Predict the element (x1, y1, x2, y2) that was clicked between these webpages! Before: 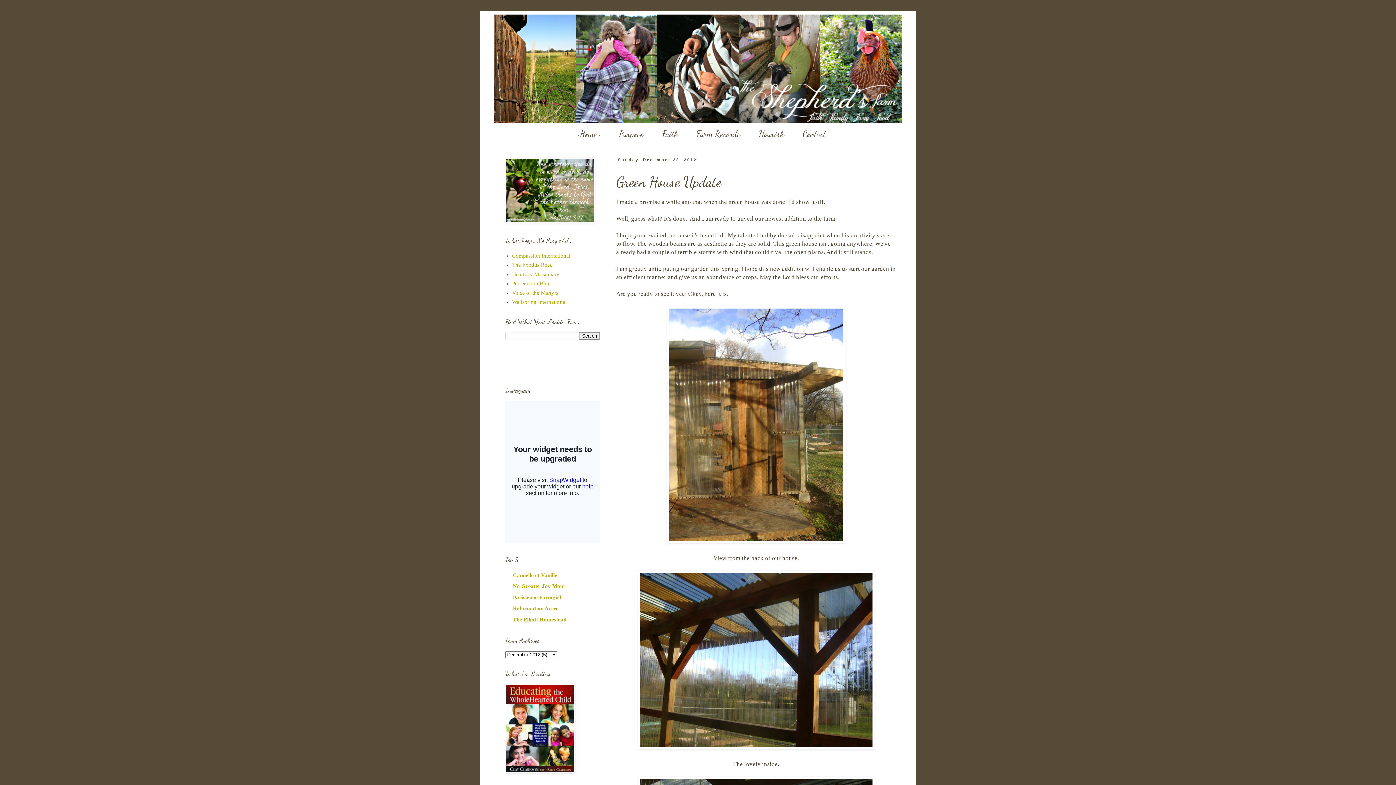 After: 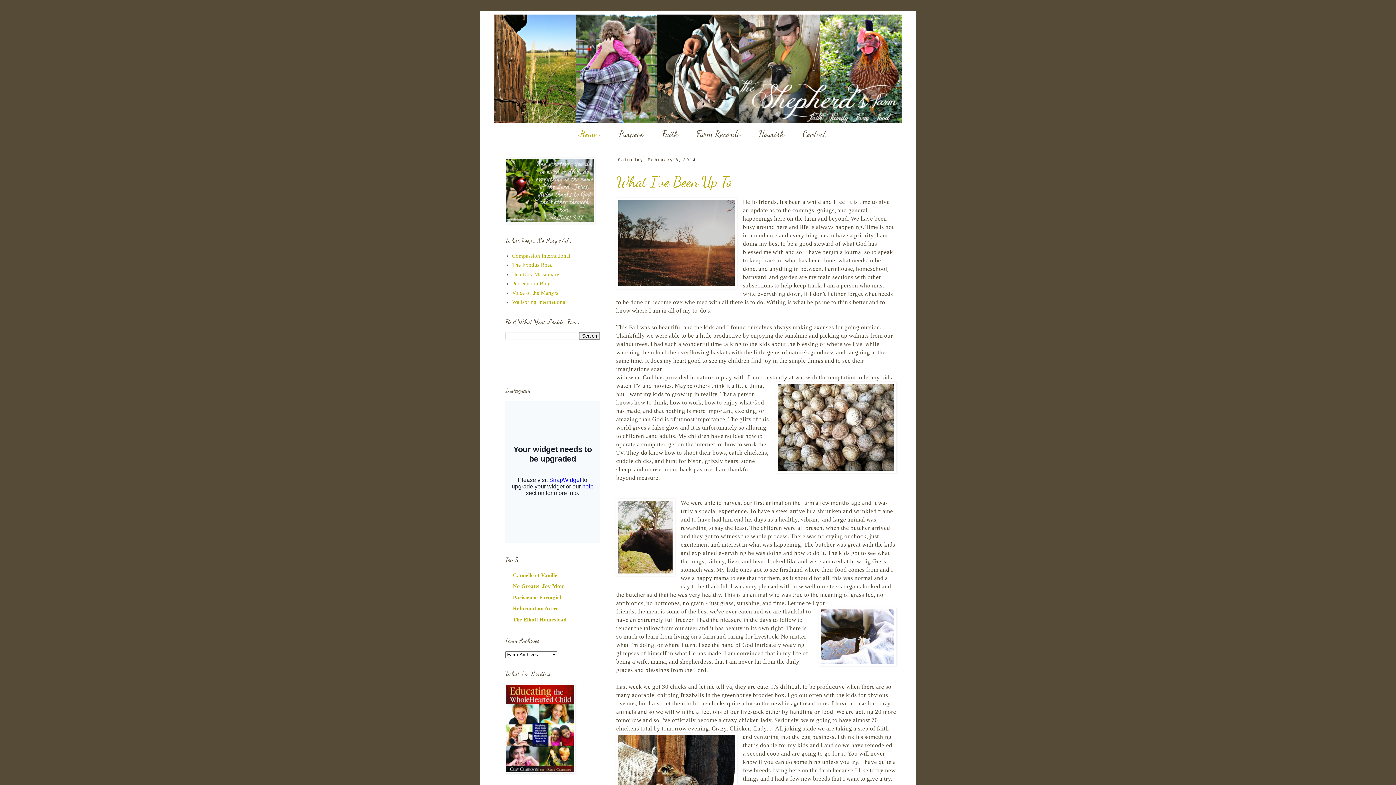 Action: bbox: (494, 14, 901, 123)